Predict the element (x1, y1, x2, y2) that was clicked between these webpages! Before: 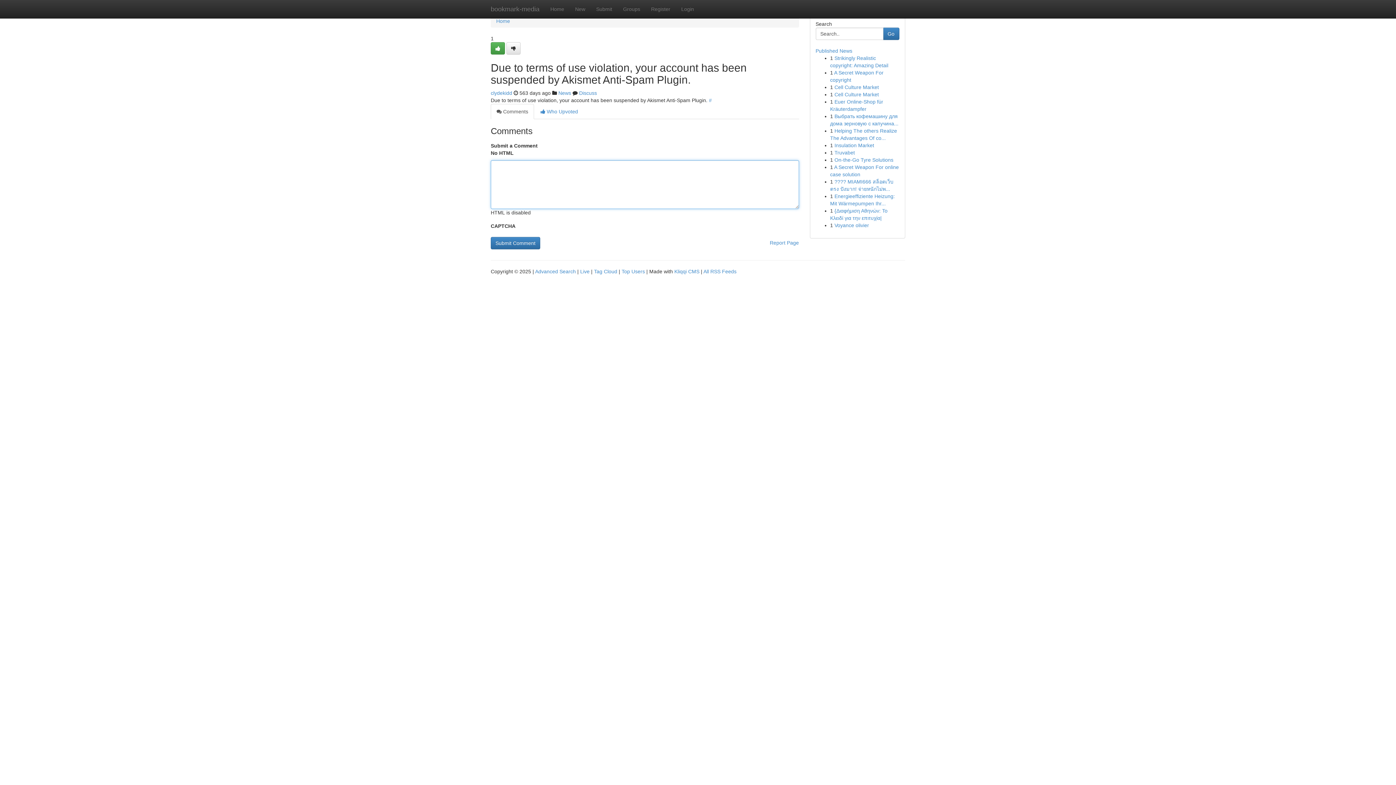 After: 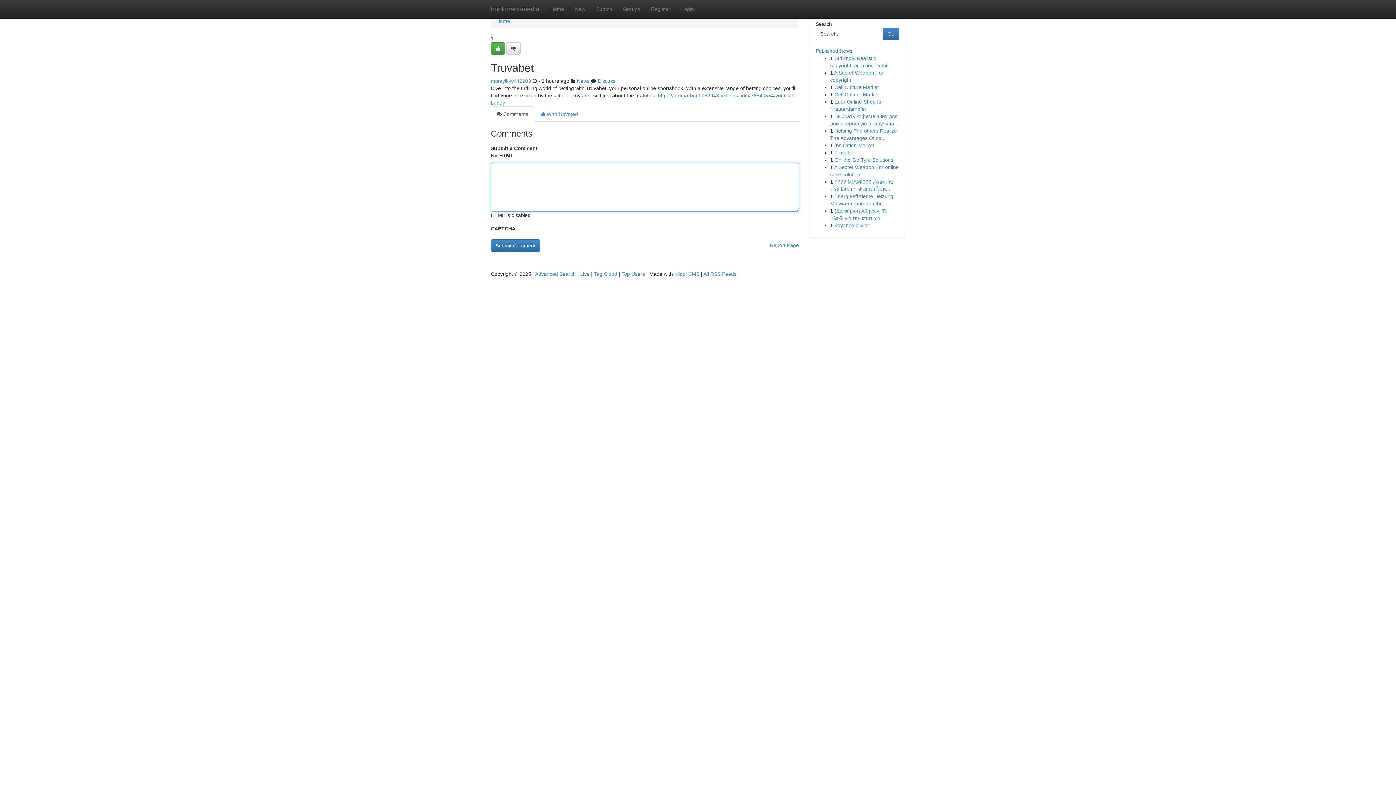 Action: label: Truvabet bbox: (834, 149, 855, 155)